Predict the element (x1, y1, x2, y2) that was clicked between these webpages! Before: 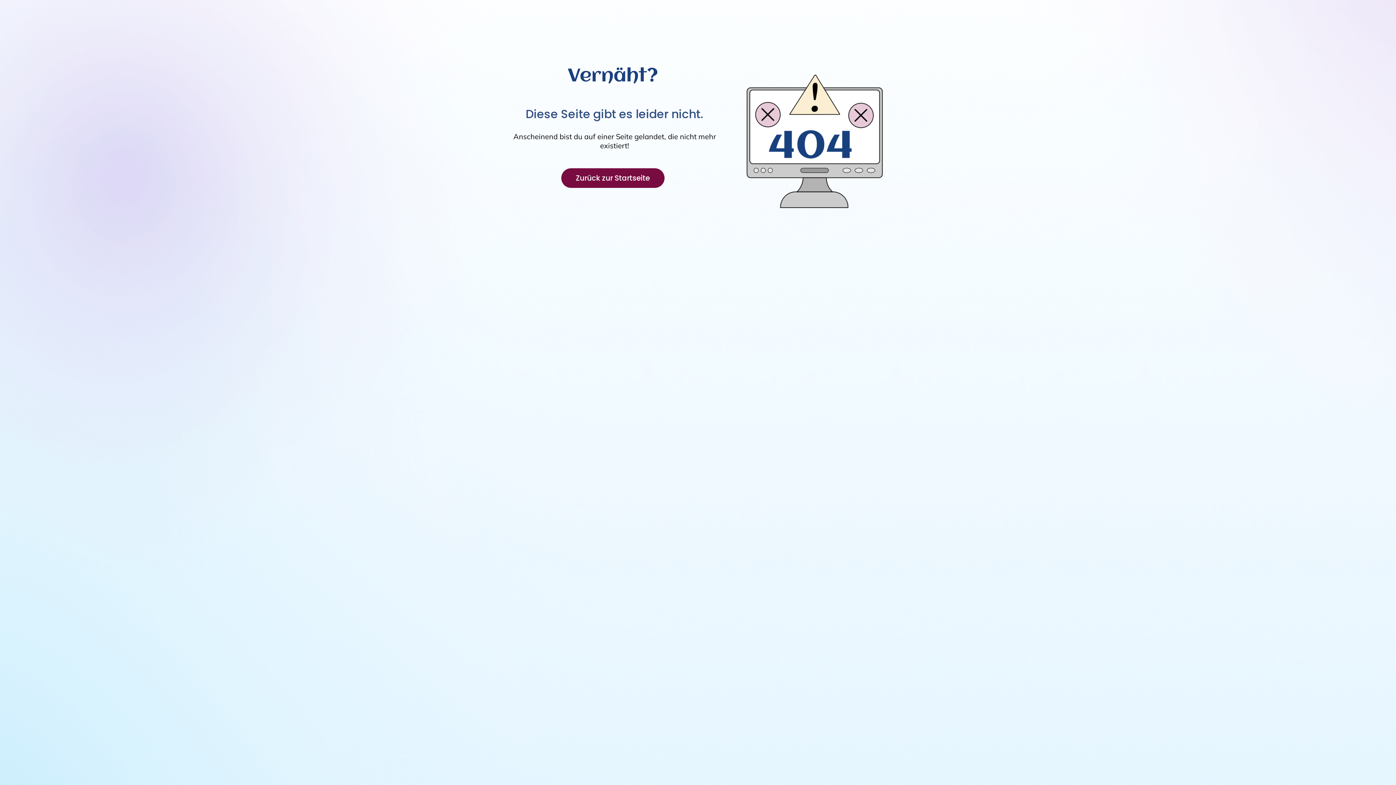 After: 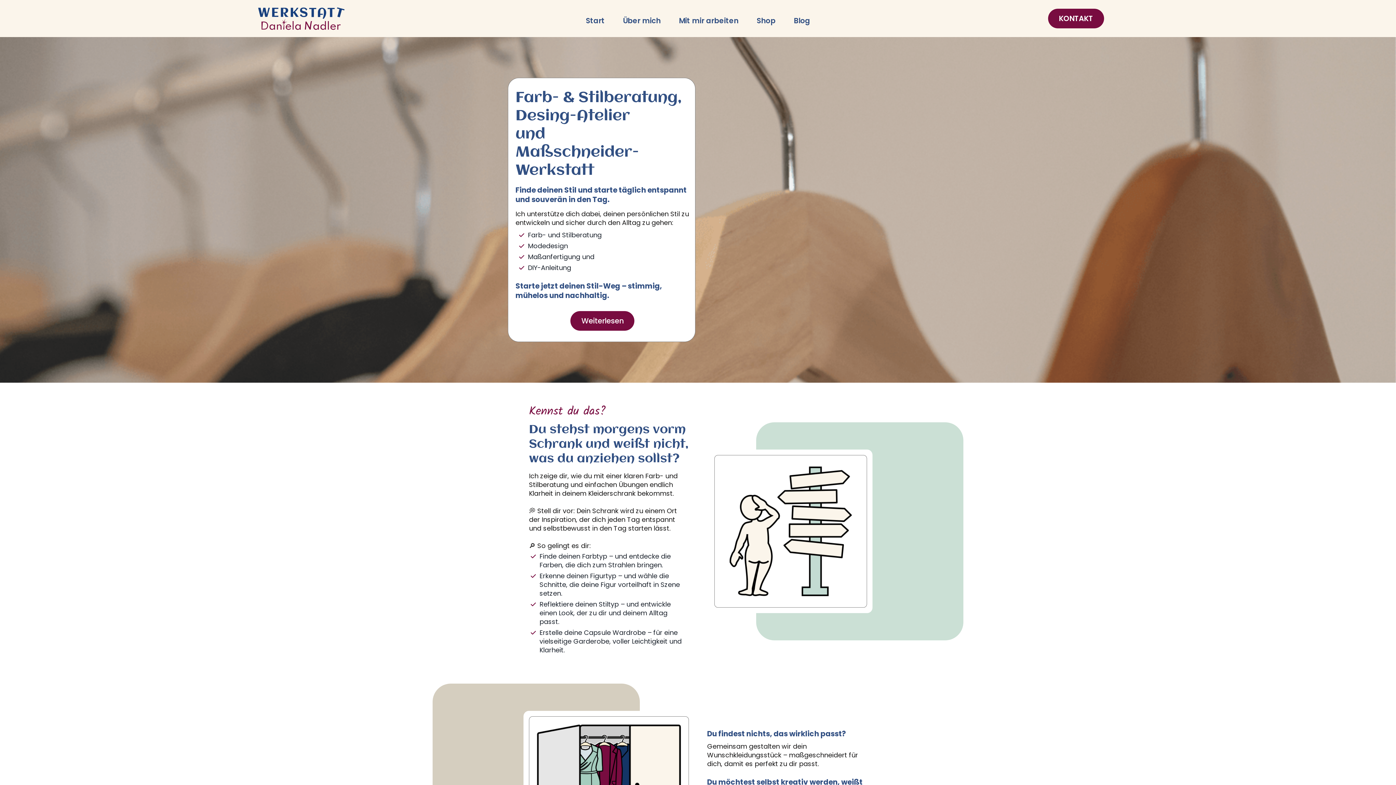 Action: bbox: (561, 168, 664, 188) label: Zurück zur Startseite